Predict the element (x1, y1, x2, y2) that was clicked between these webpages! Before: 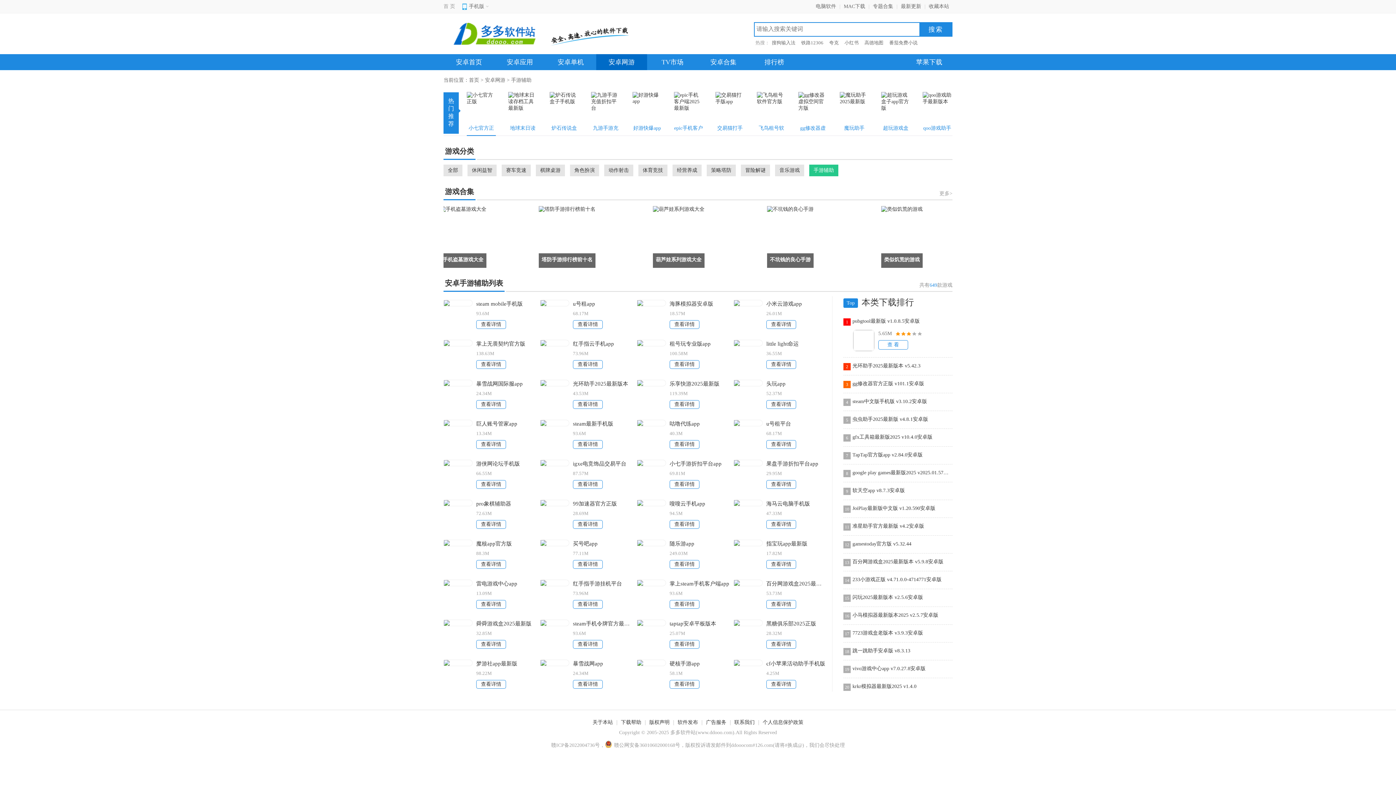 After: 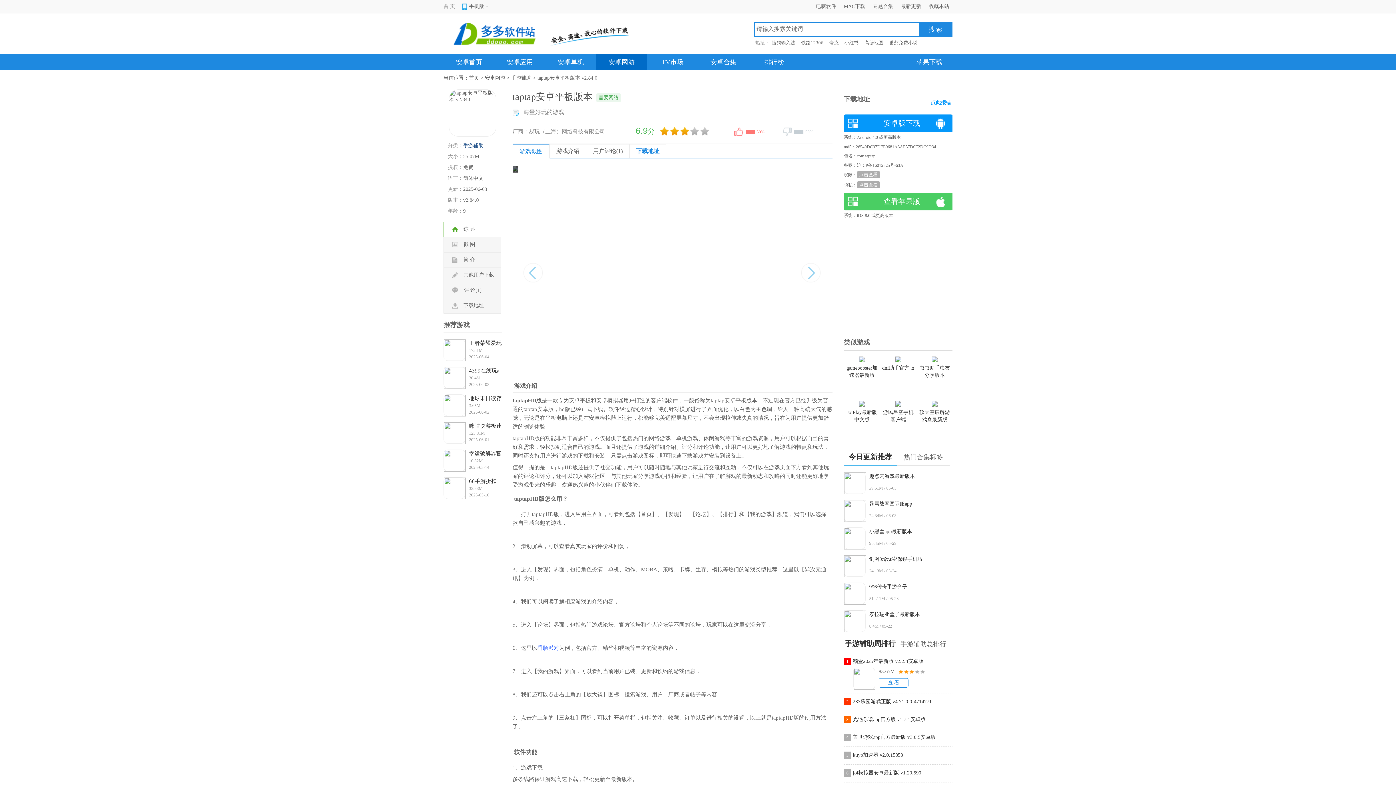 Action: bbox: (669, 621, 716, 626) label: taptap安卓平板版本